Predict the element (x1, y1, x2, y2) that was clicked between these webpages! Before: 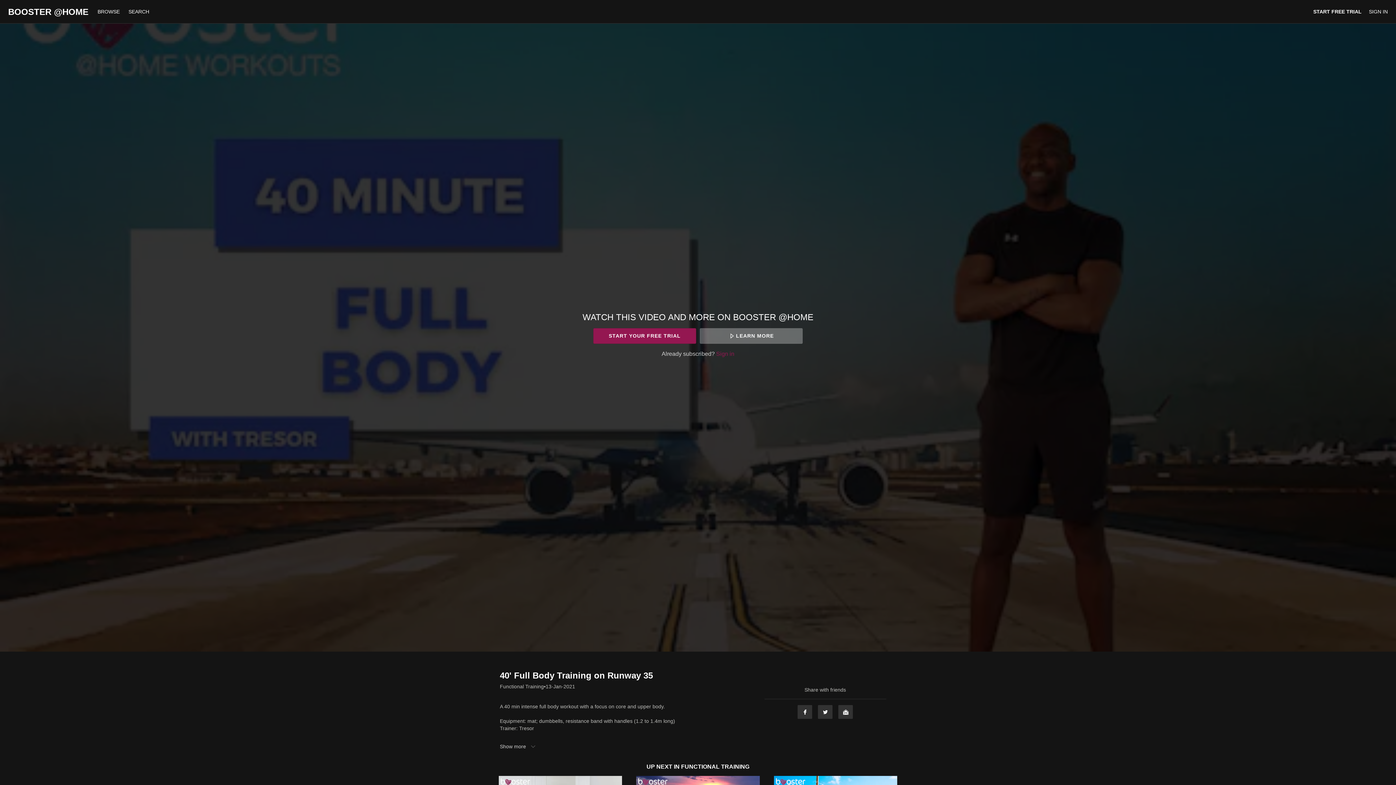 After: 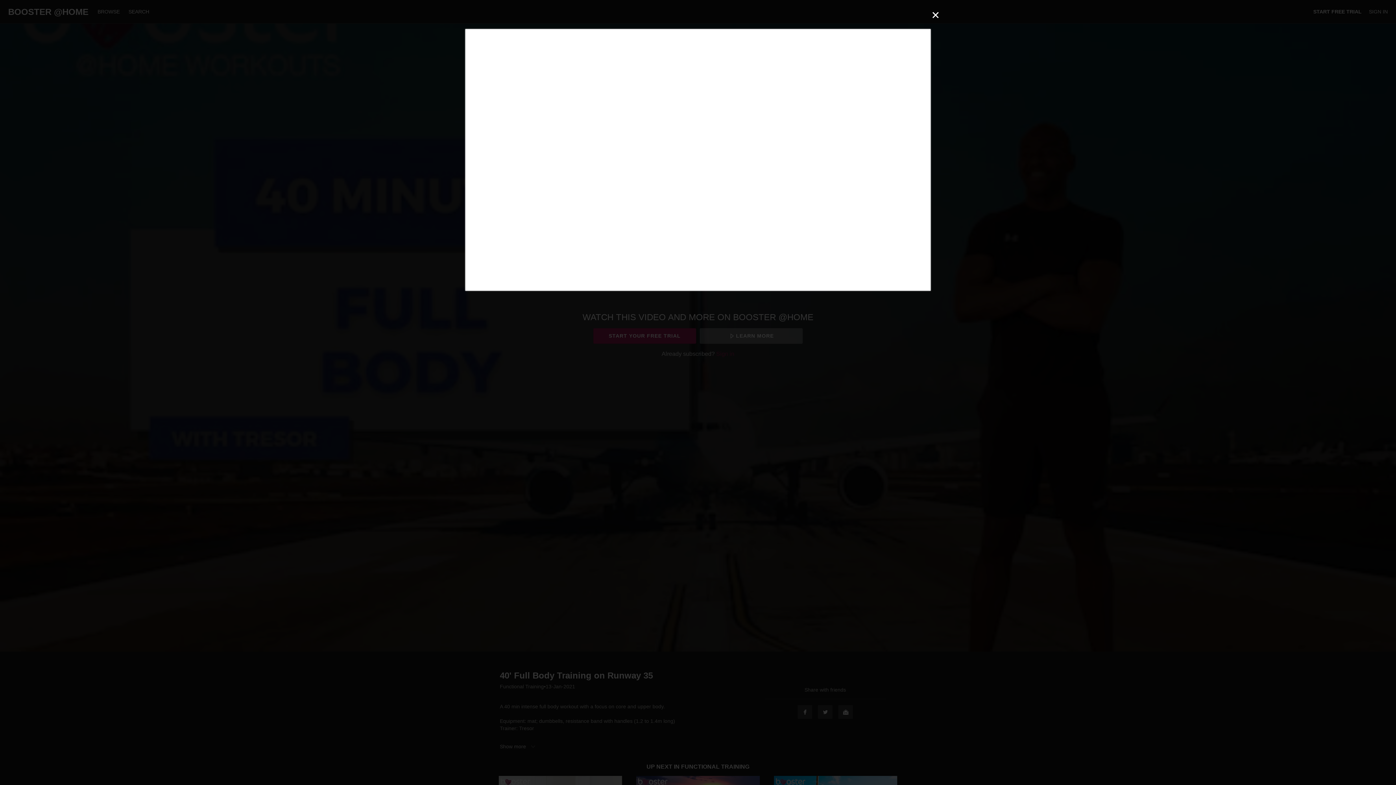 Action: label: LEARN MORE bbox: (699, 328, 802, 343)